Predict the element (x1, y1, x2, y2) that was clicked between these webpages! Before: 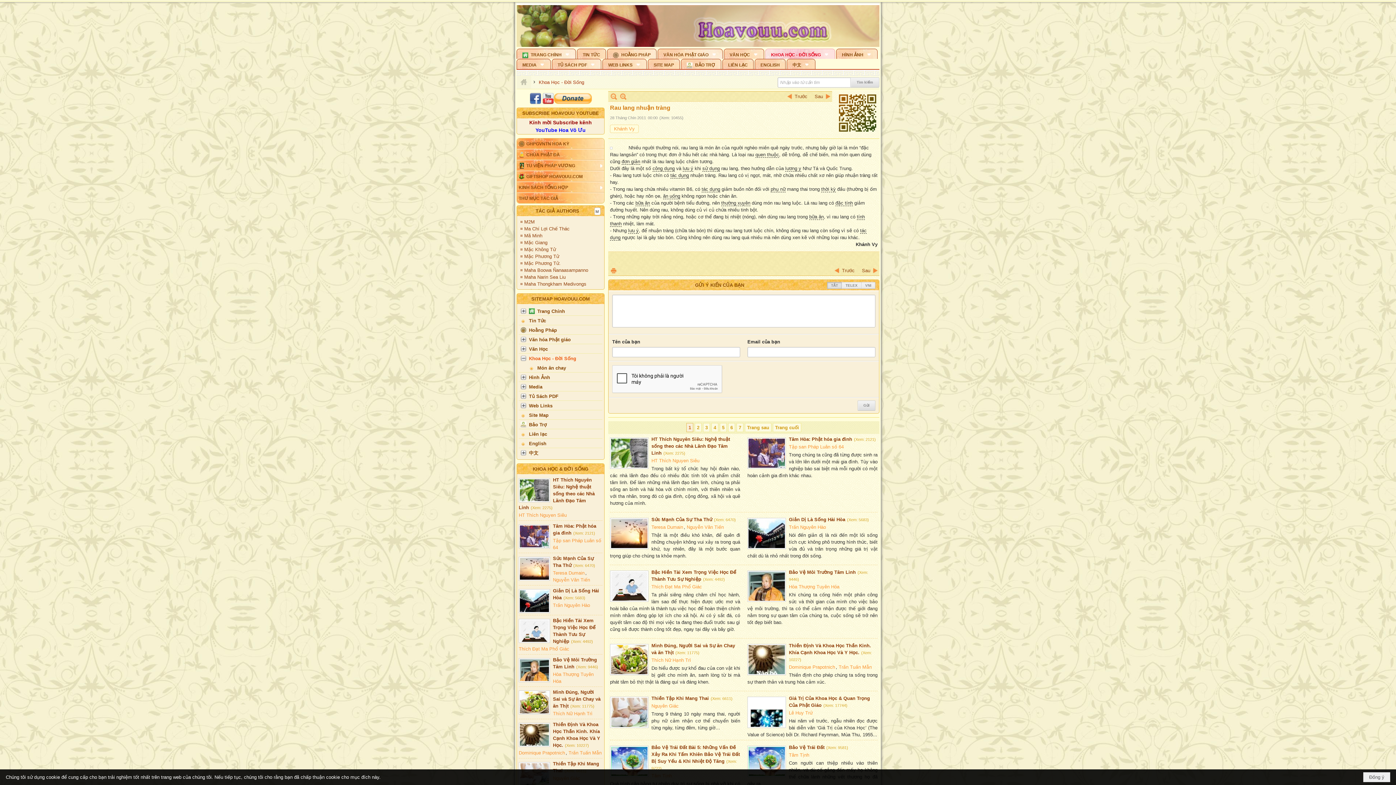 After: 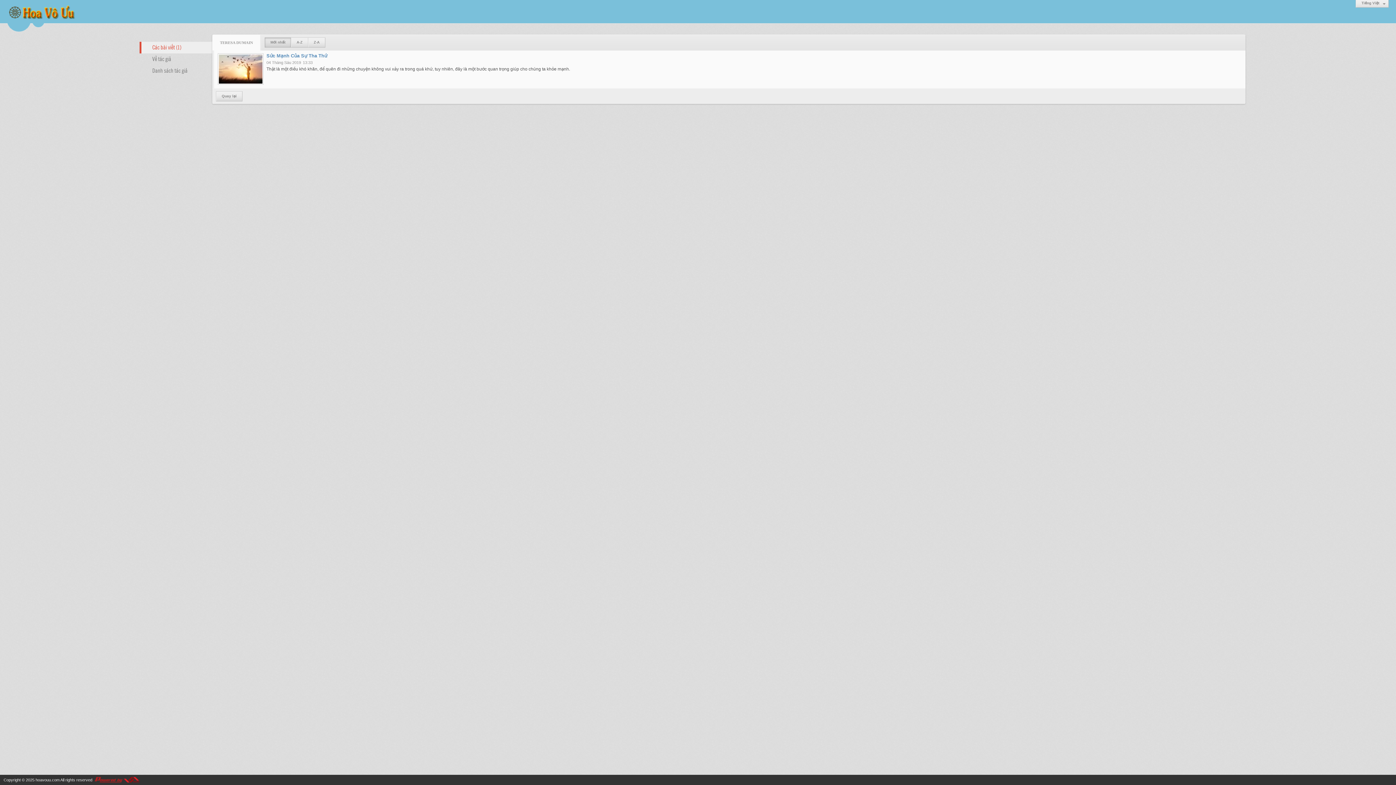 Action: label: Teresa Dumain bbox: (553, 570, 584, 576)